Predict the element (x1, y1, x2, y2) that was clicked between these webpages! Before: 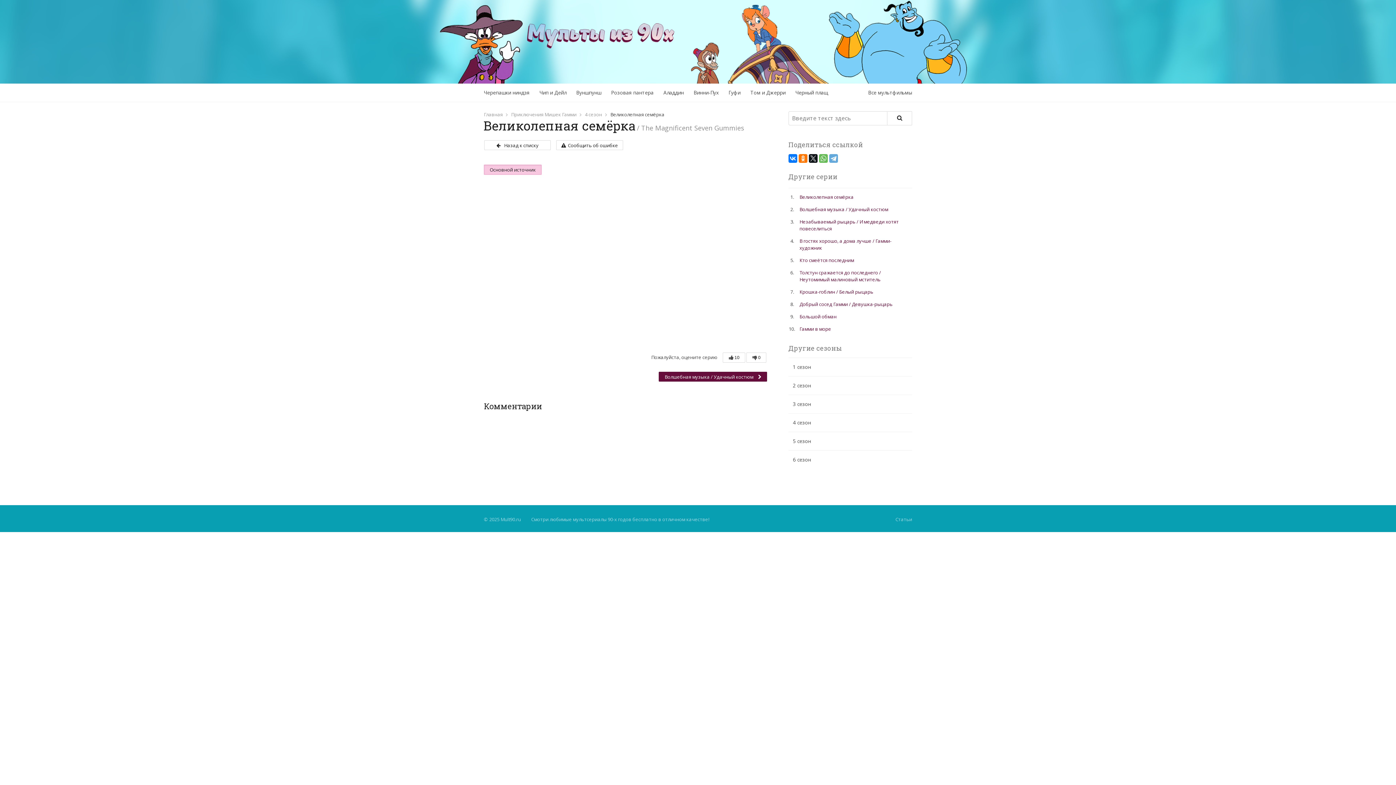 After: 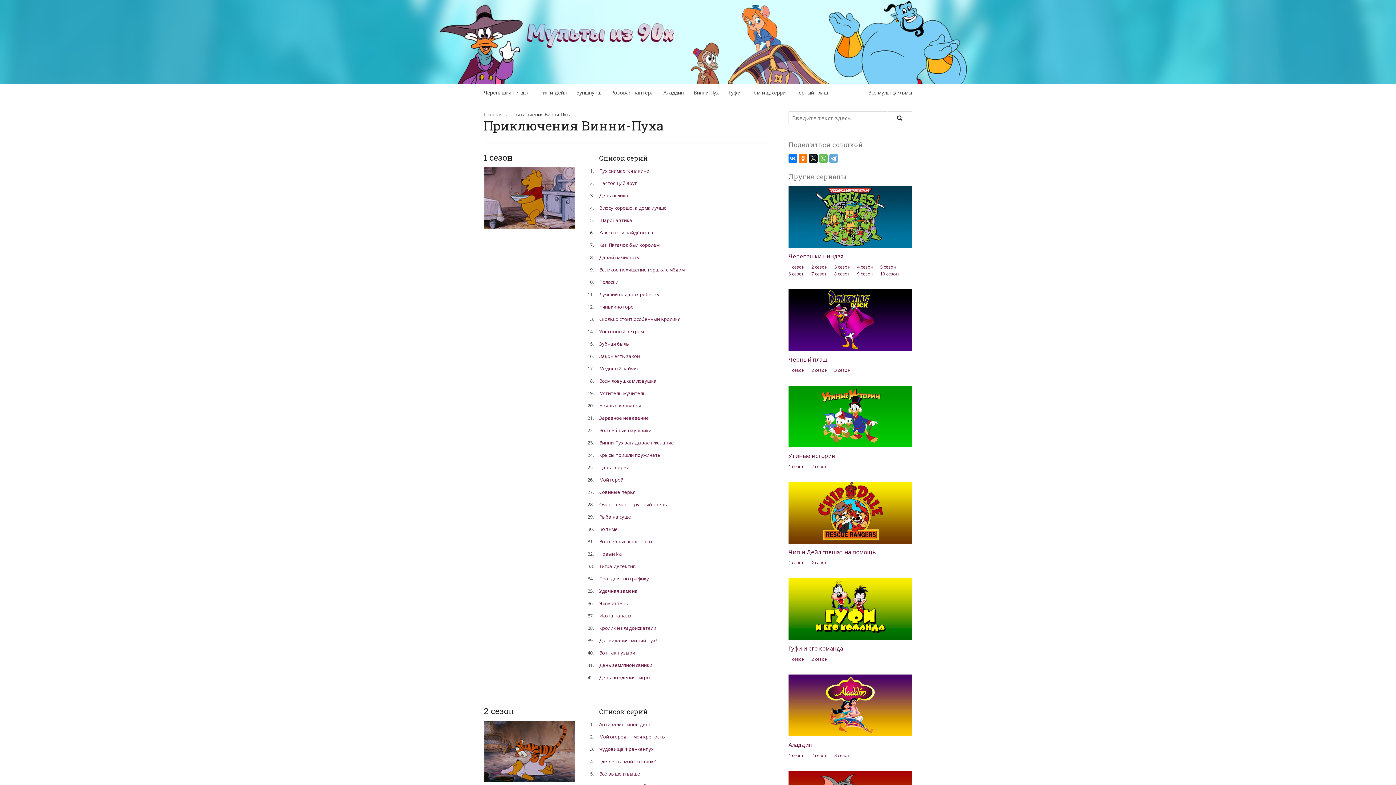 Action: label: Винни-Пух bbox: (689, 83, 723, 101)